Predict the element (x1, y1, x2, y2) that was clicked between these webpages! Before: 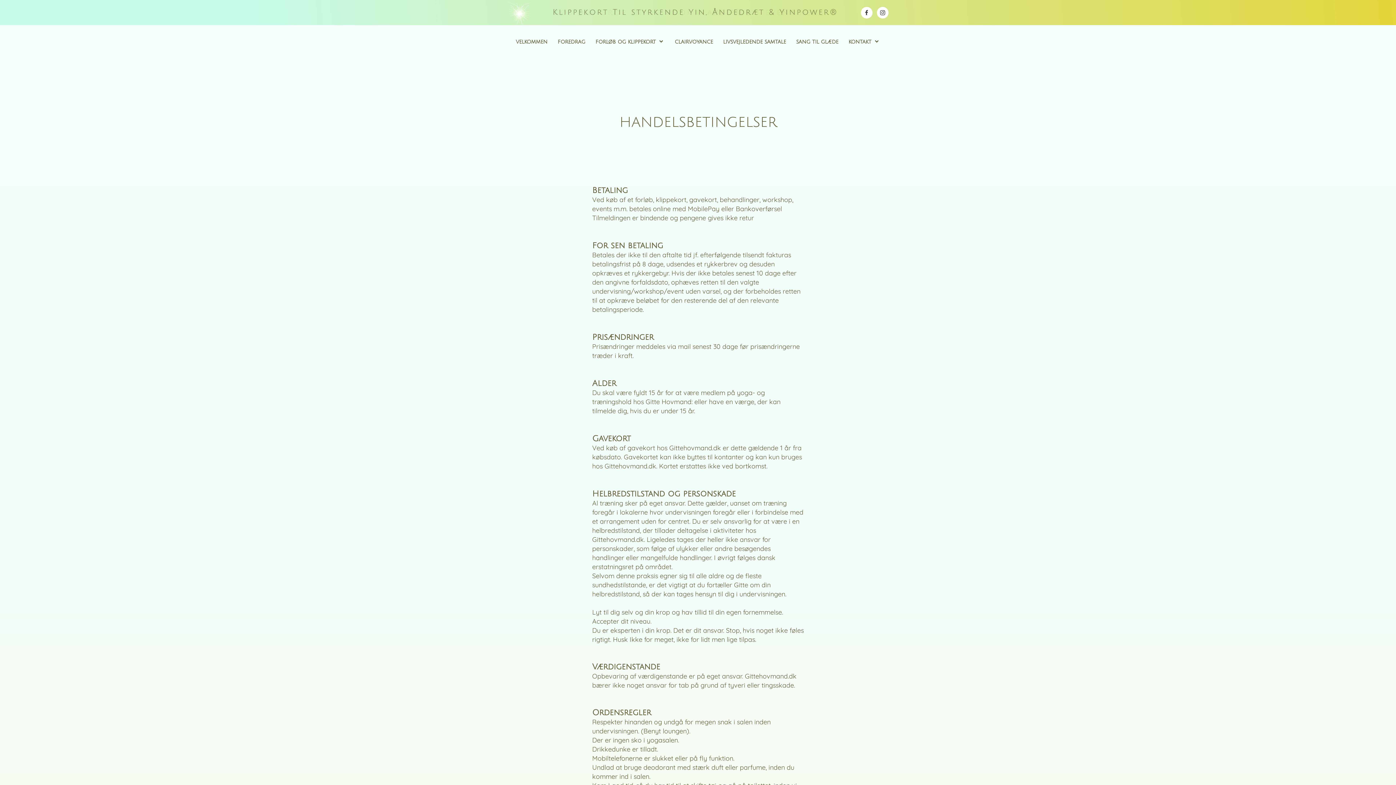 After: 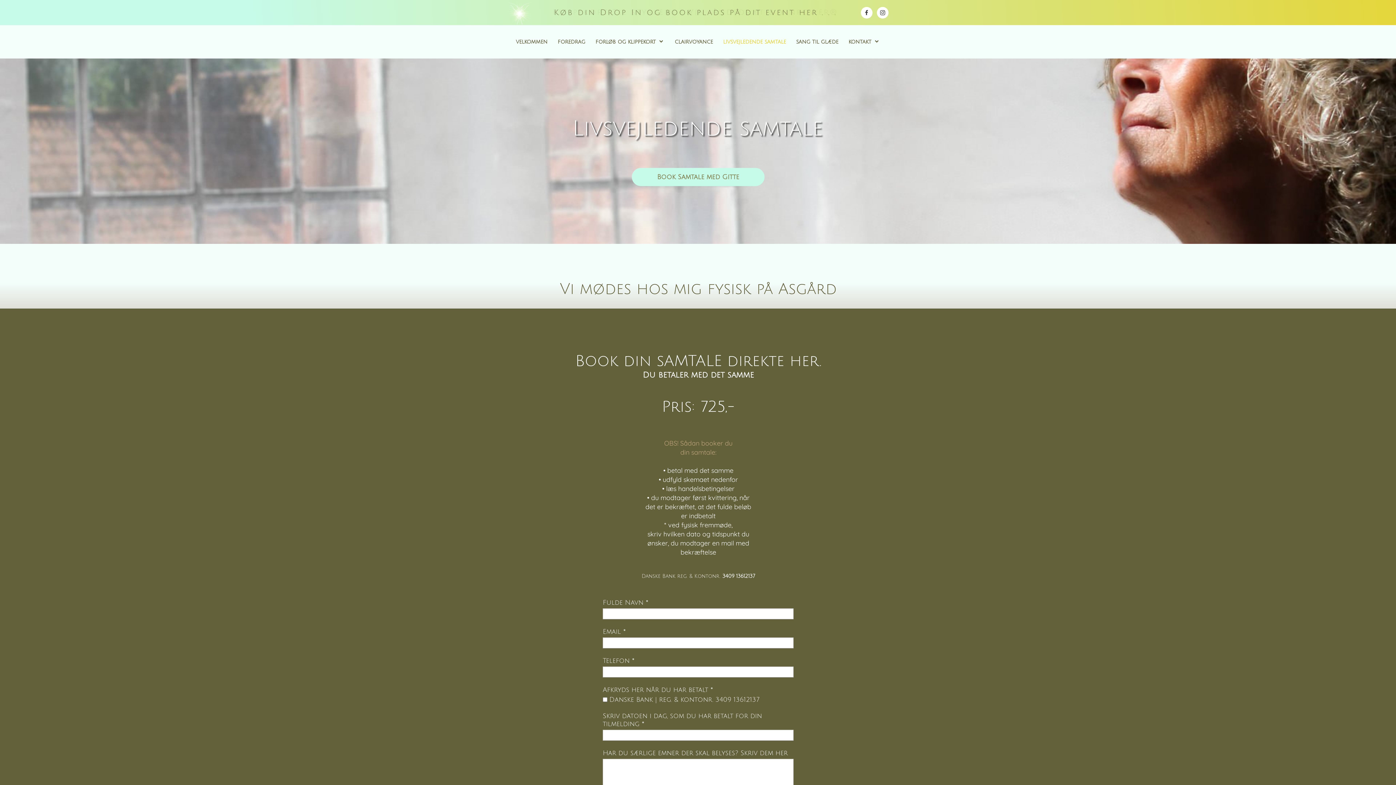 Action: bbox: (718, 33, 791, 50) label: livsvejledende samtale